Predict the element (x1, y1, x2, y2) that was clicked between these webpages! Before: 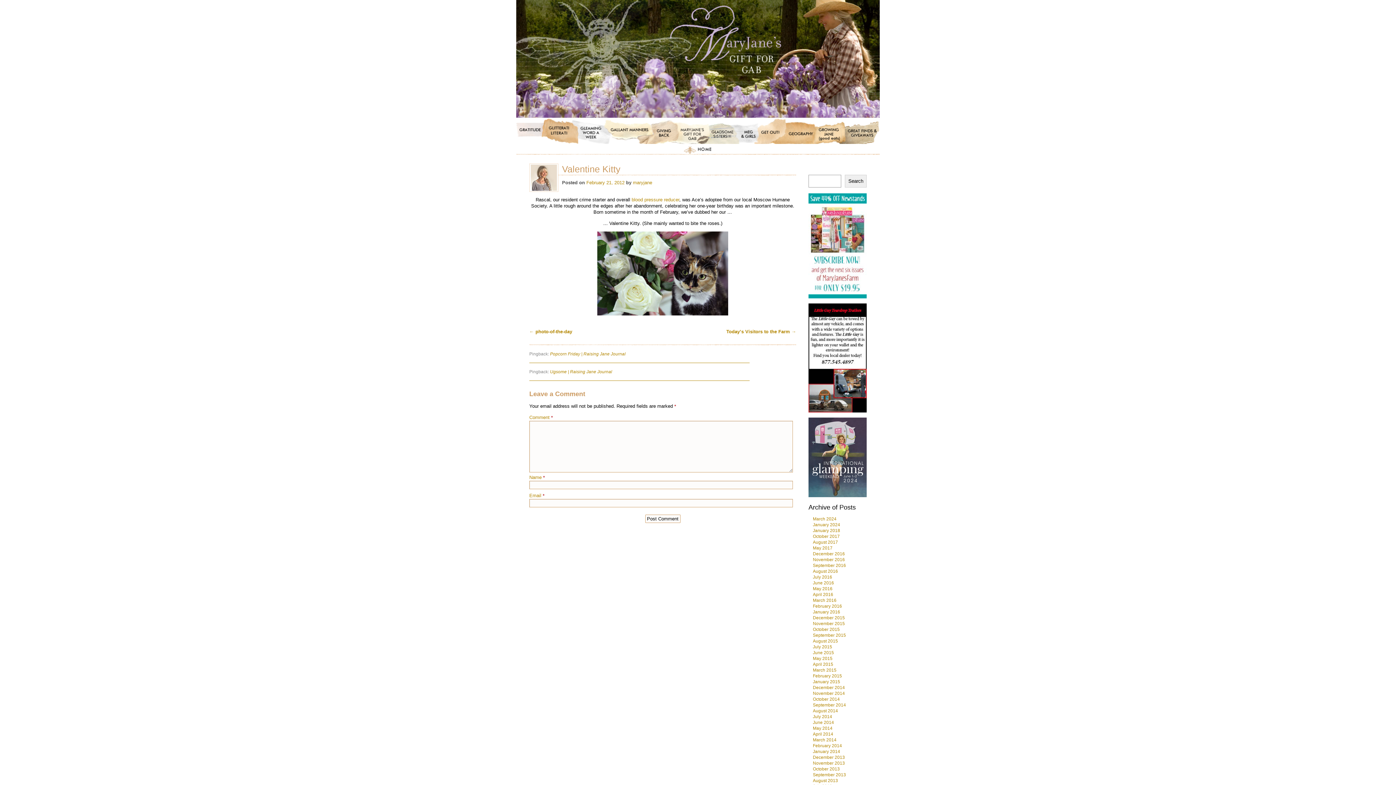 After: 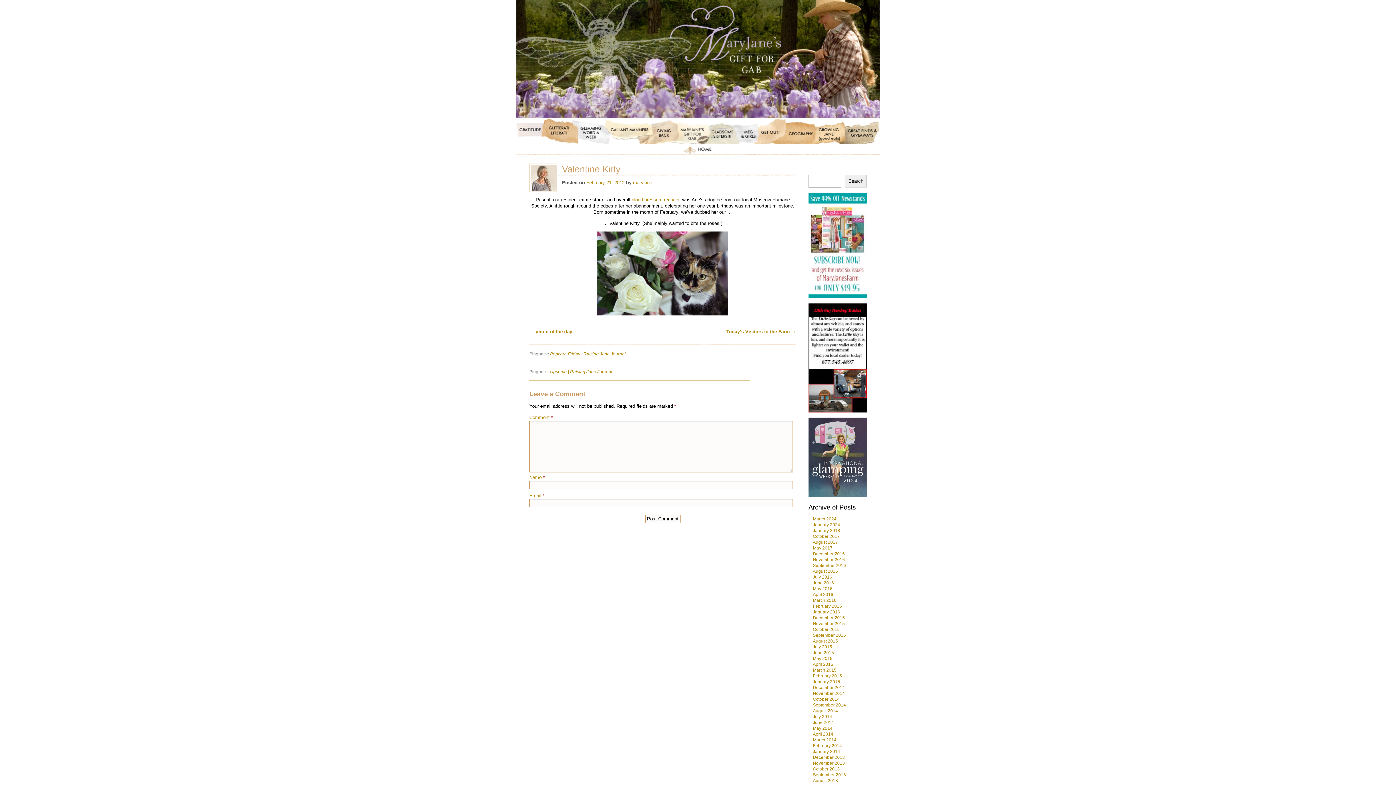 Action: label: February 21, 2012 bbox: (586, 180, 624, 185)